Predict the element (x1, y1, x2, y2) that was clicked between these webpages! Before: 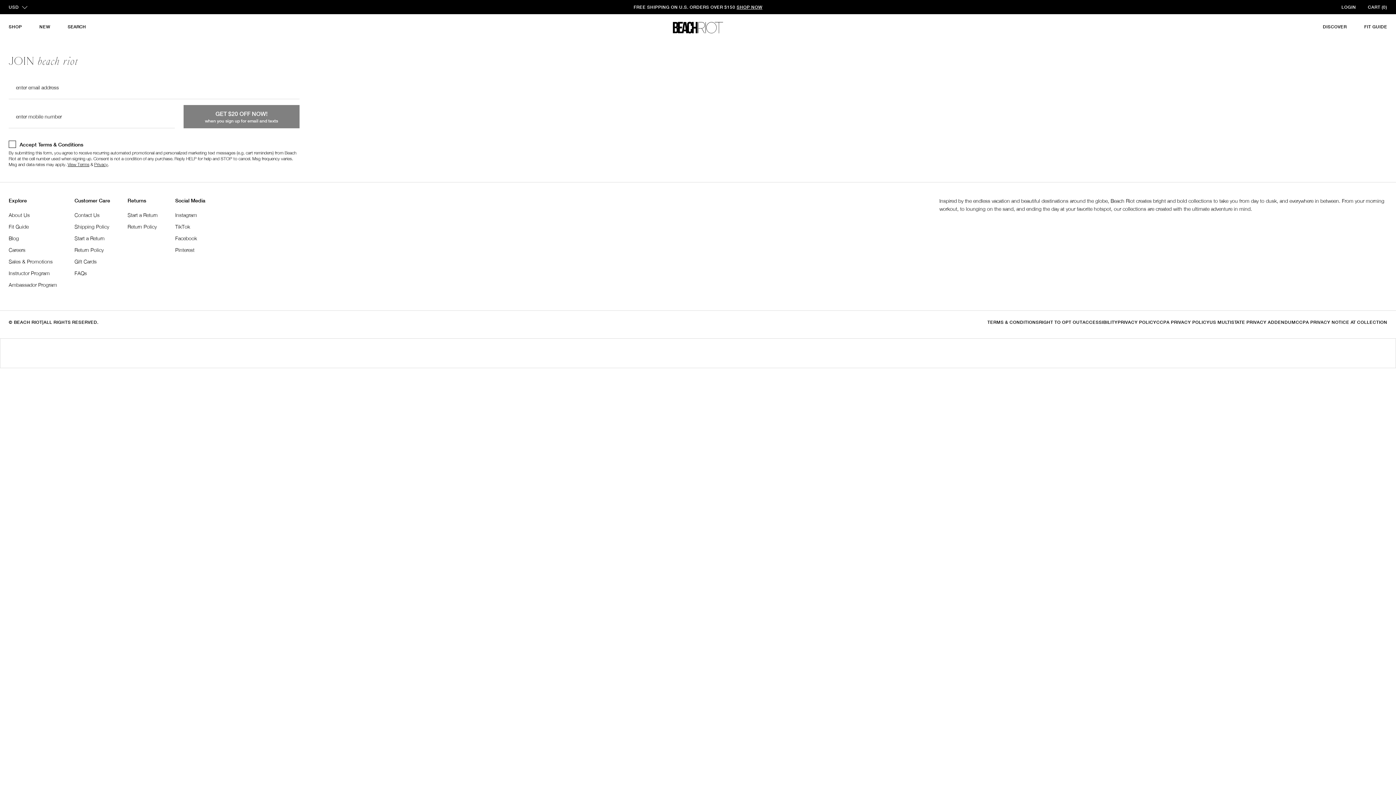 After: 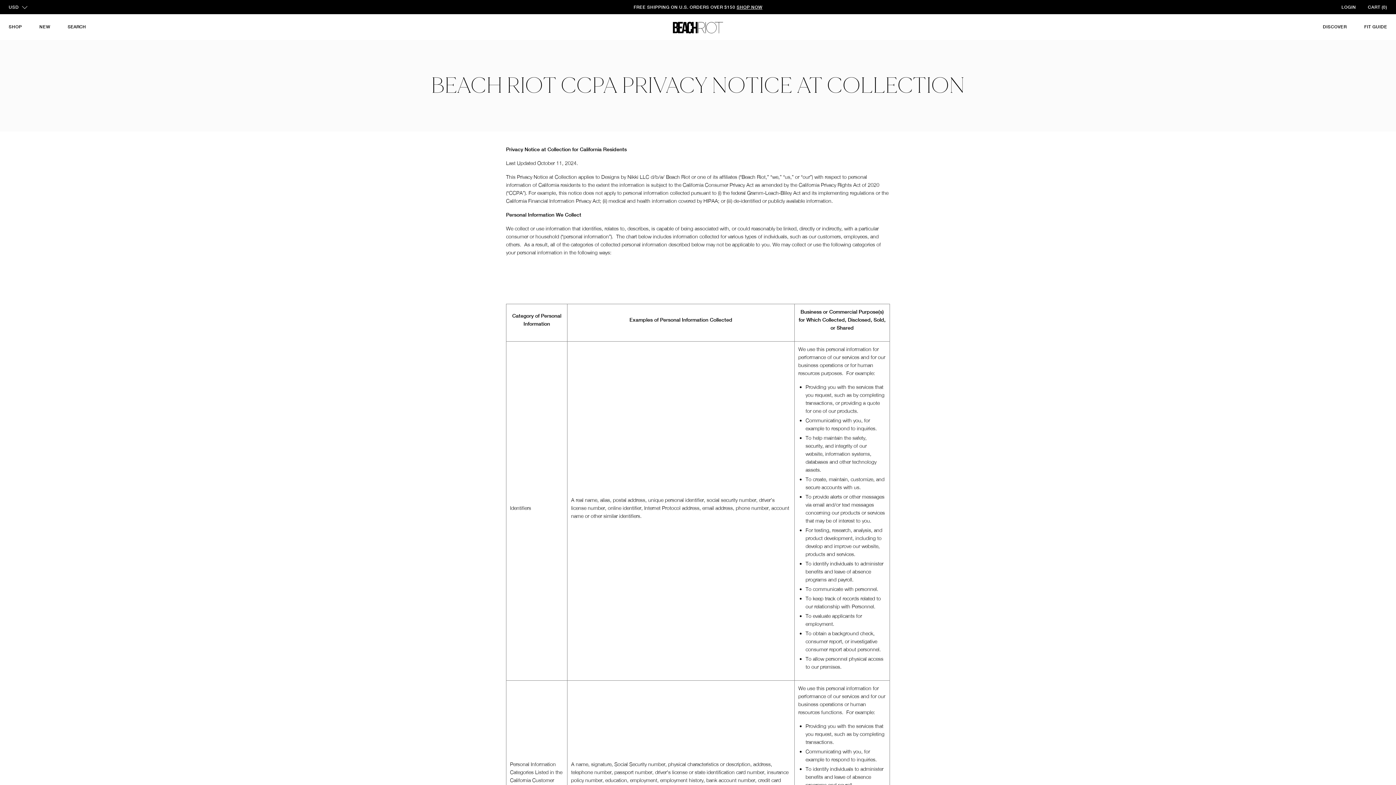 Action: bbox: (1296, 319, 1387, 325) label: CCPA PRIVACY NOTICE AT COLLECTION